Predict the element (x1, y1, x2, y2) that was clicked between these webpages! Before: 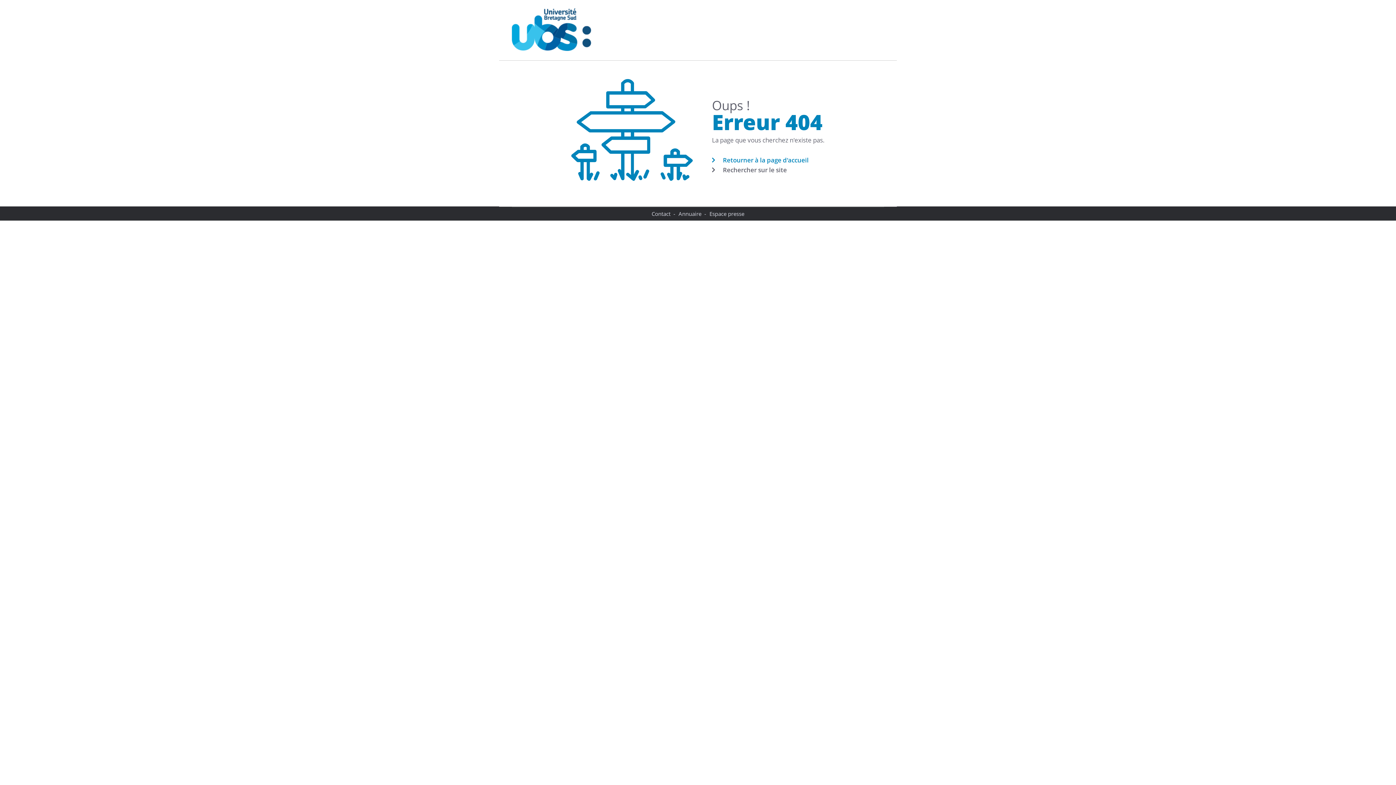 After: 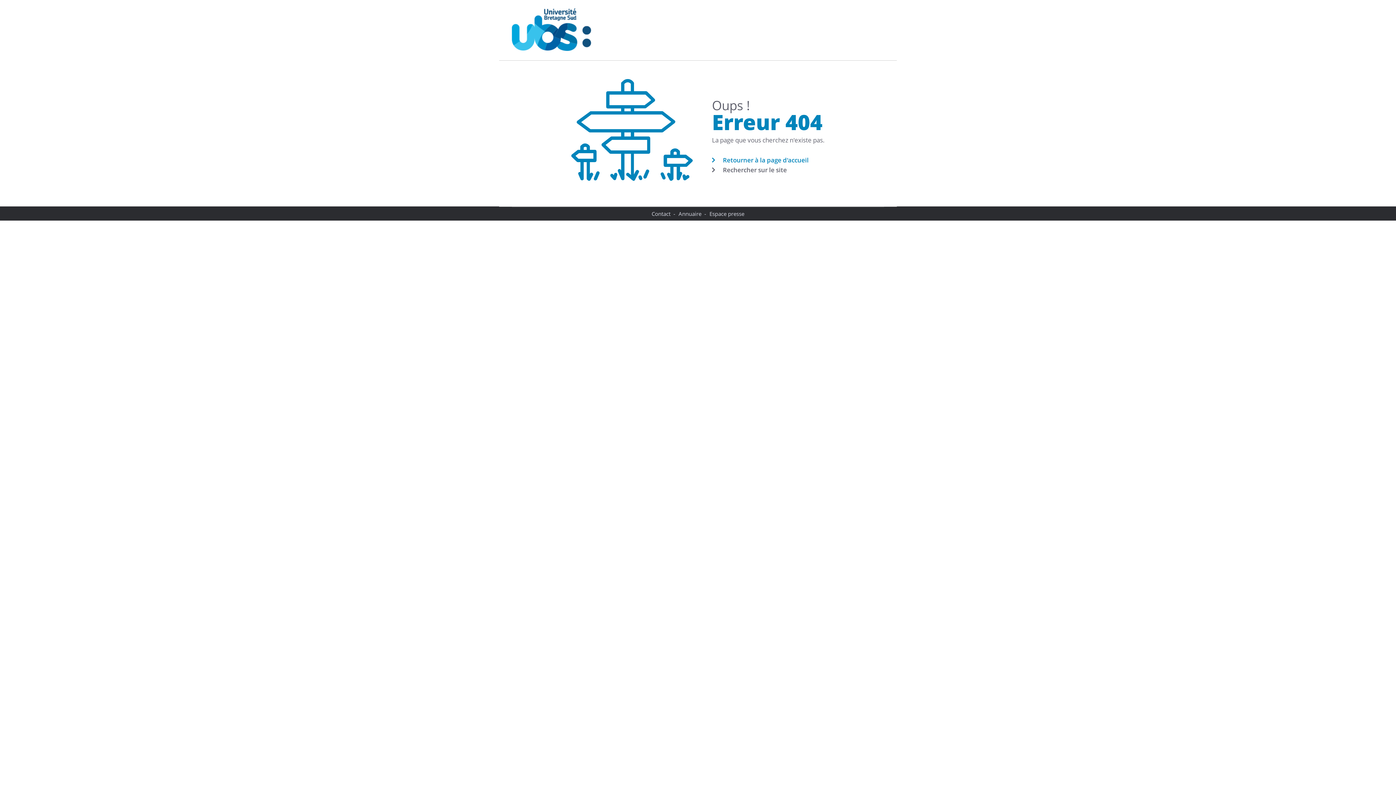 Action: label: Espace presse bbox: (709, 210, 744, 217)